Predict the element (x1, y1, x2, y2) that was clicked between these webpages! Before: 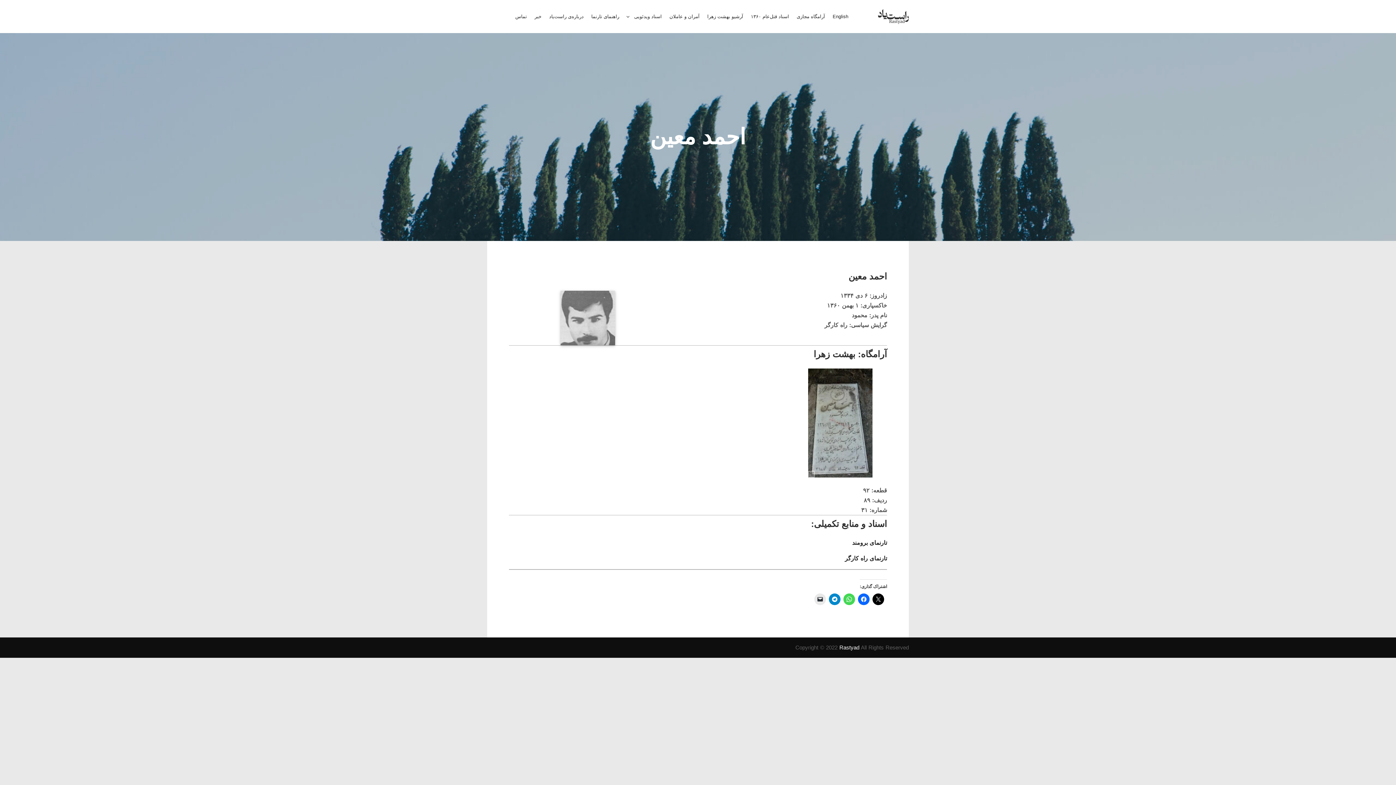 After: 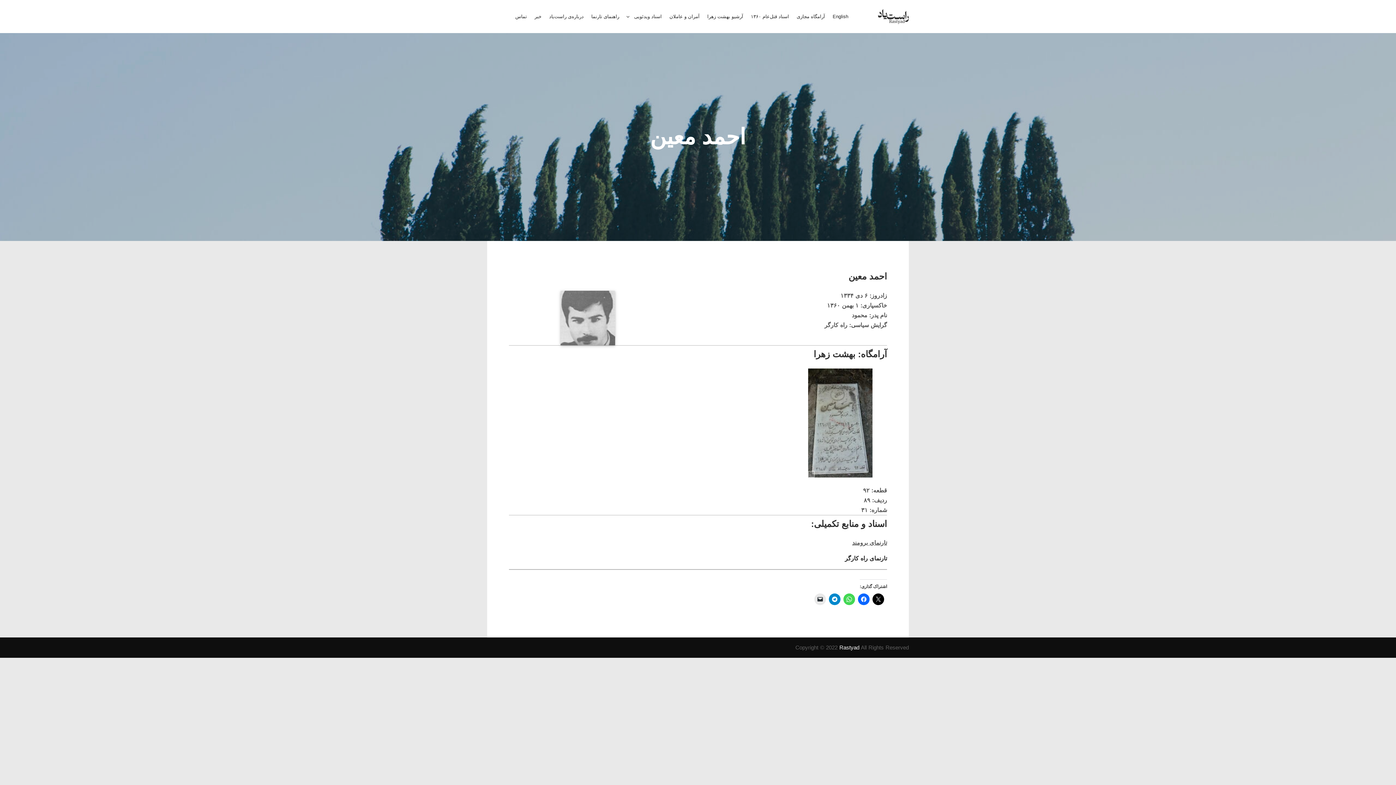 Action: label: تارنمای برومند bbox: (852, 540, 887, 546)